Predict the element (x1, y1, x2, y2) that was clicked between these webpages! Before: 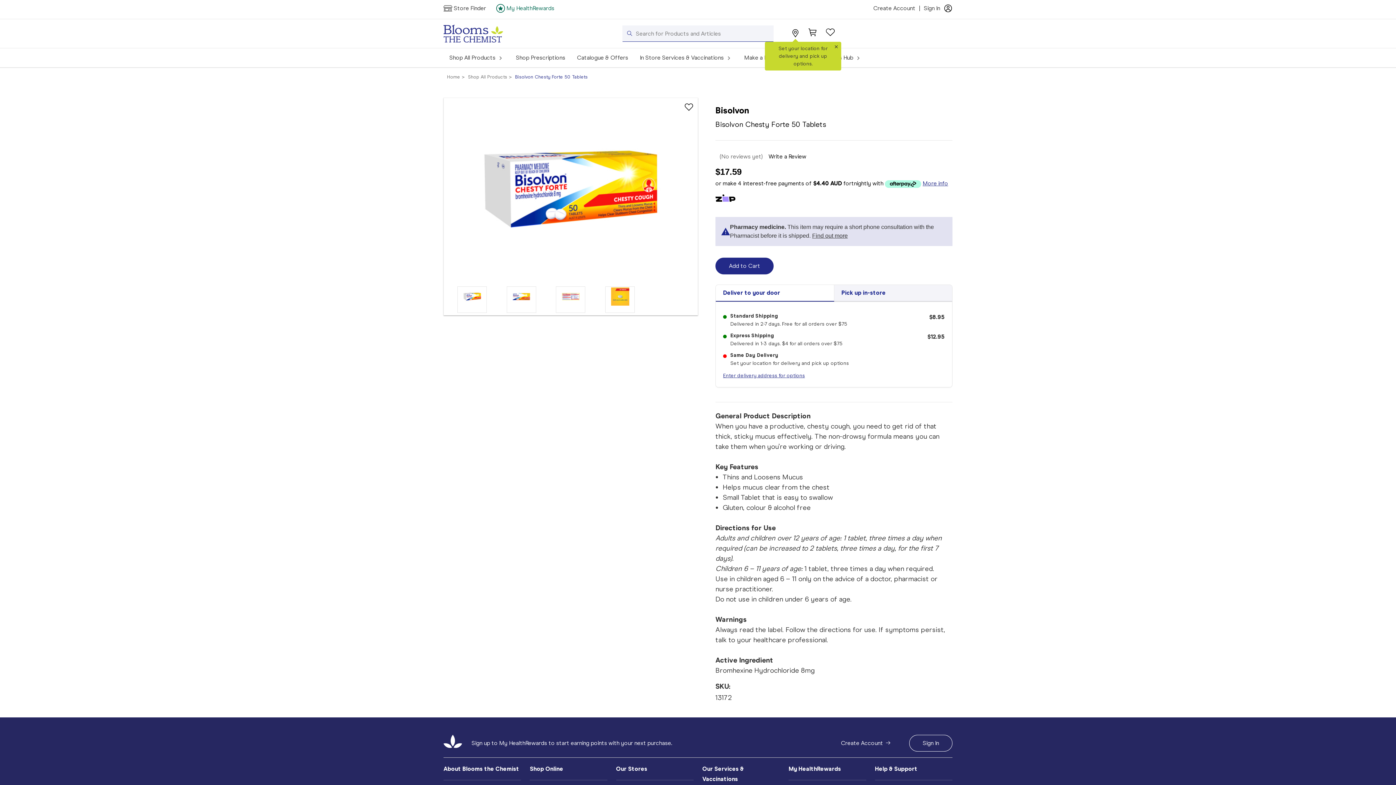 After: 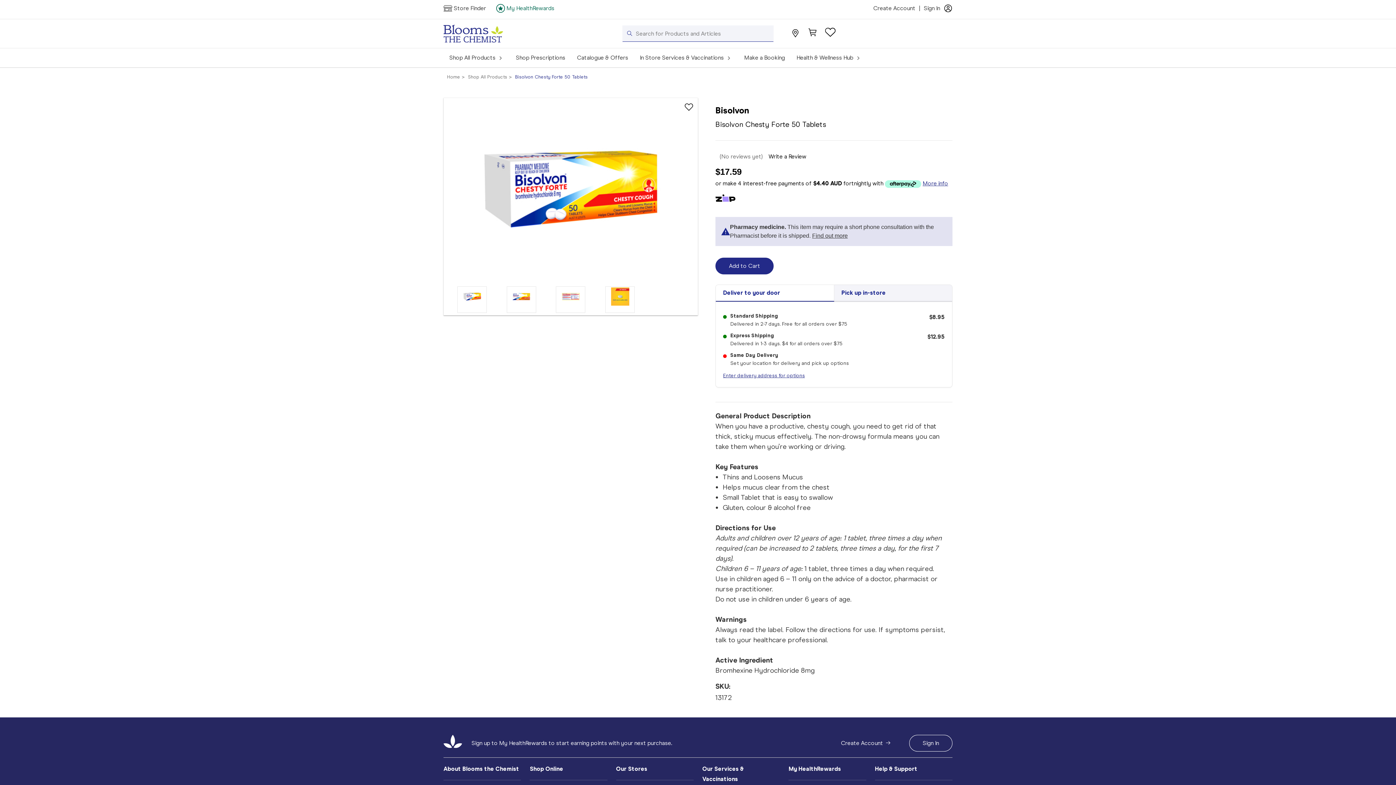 Action: bbox: (821, 23, 834, 43)